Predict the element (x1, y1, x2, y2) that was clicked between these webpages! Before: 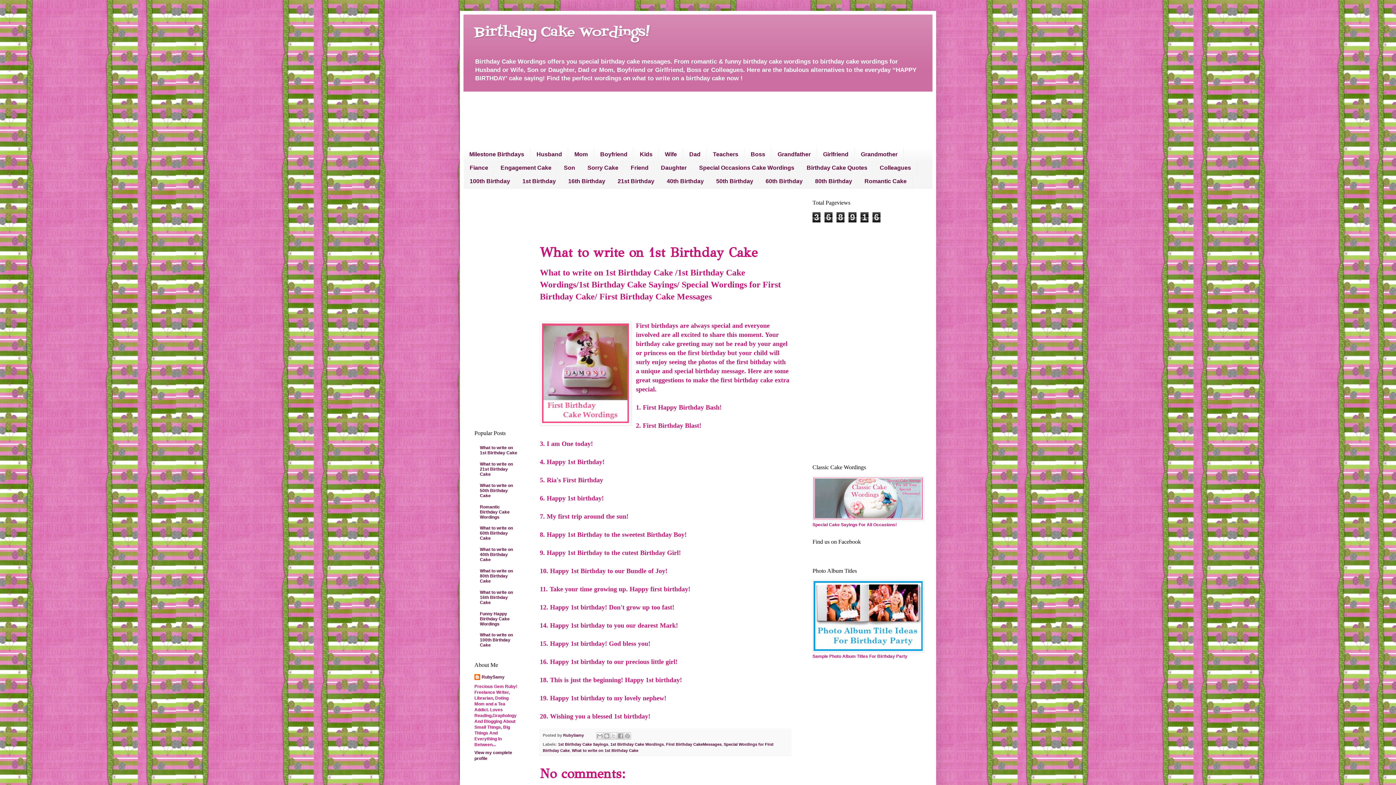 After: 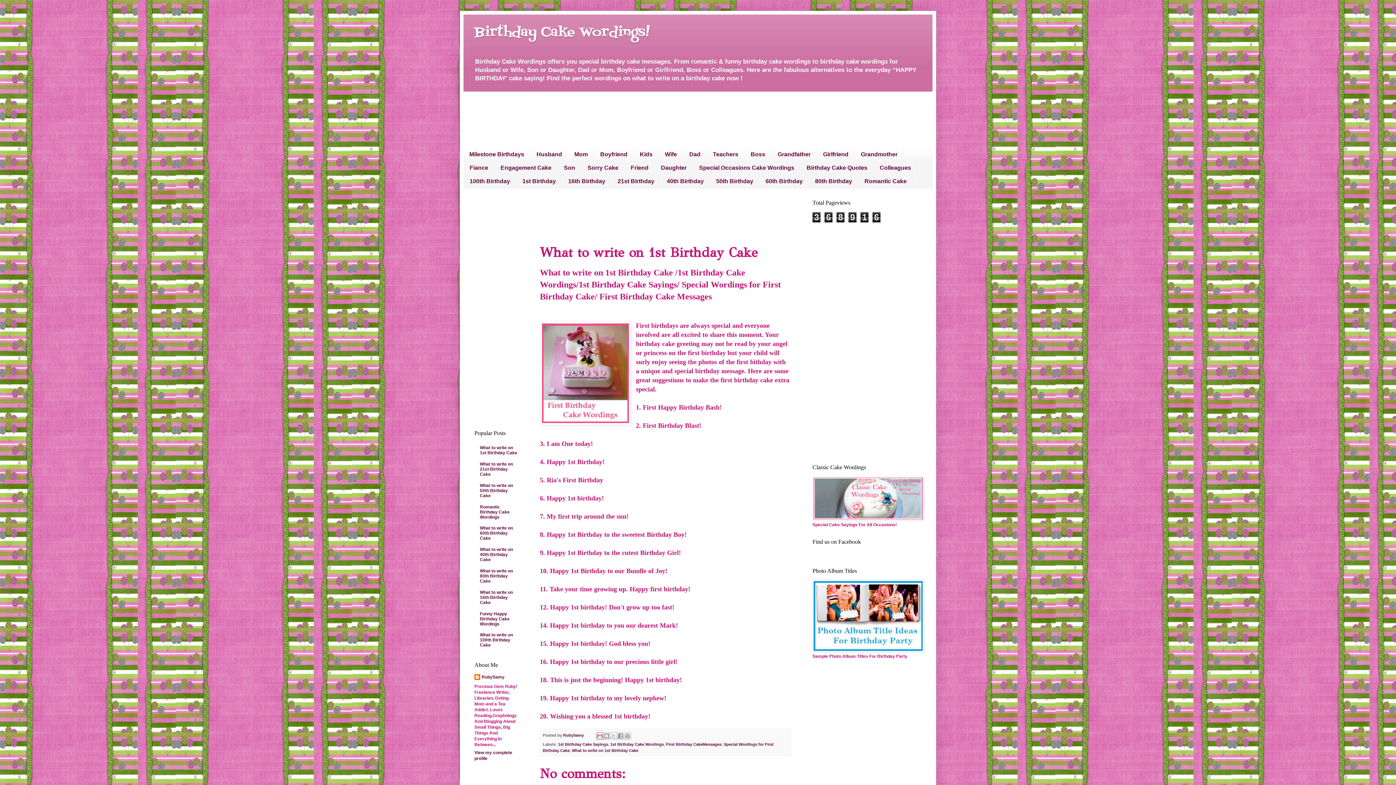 Action: label: Email This bbox: (596, 732, 603, 739)